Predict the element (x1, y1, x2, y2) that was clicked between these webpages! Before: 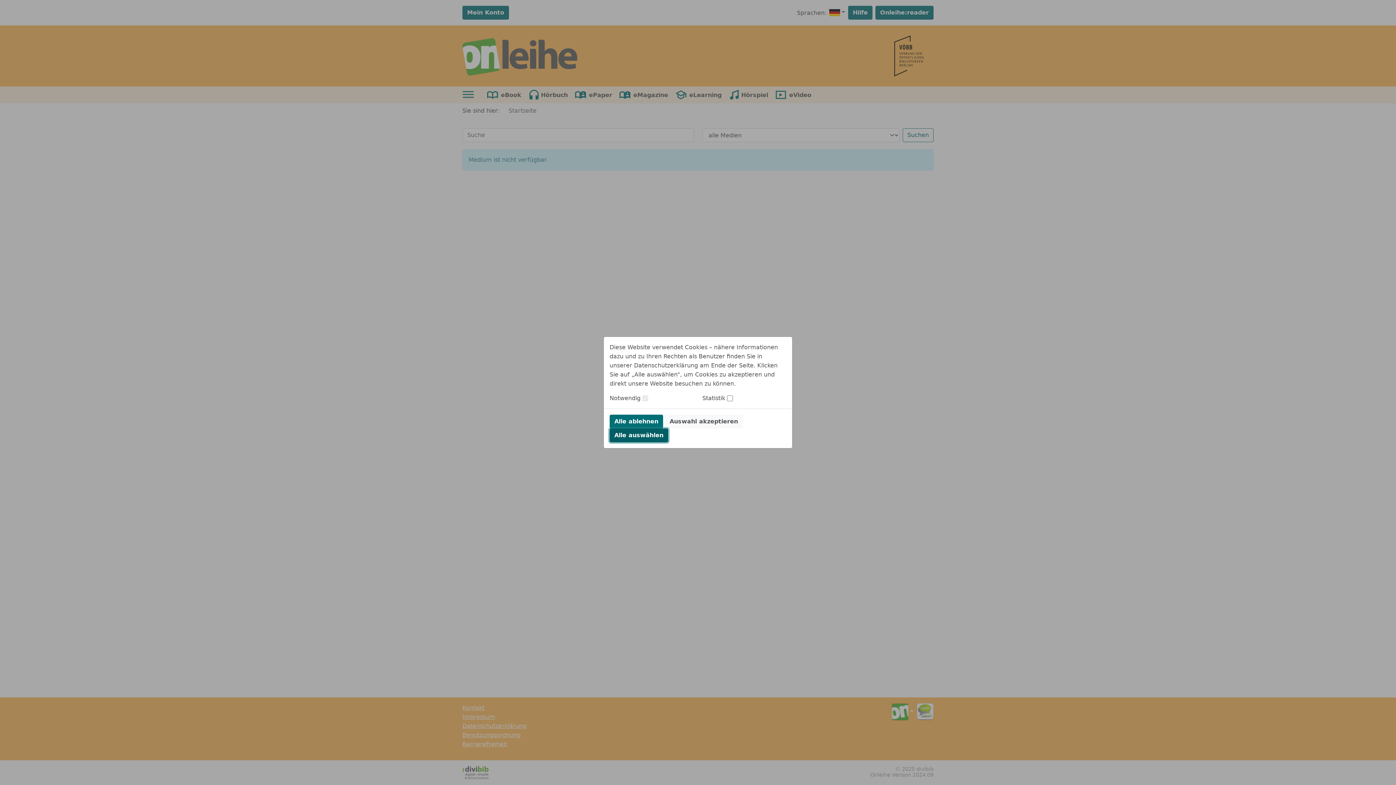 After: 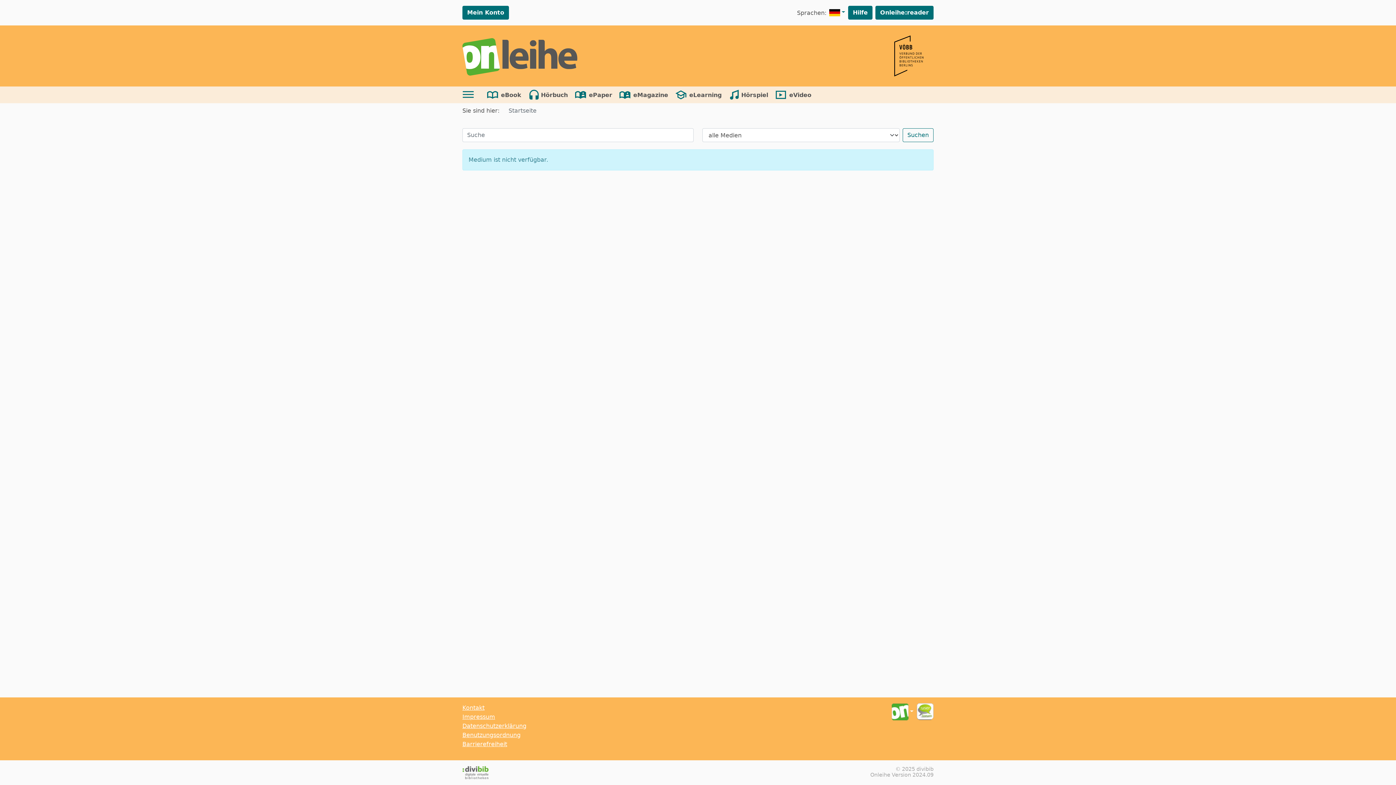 Action: label: Alle auswählen bbox: (609, 428, 668, 442)